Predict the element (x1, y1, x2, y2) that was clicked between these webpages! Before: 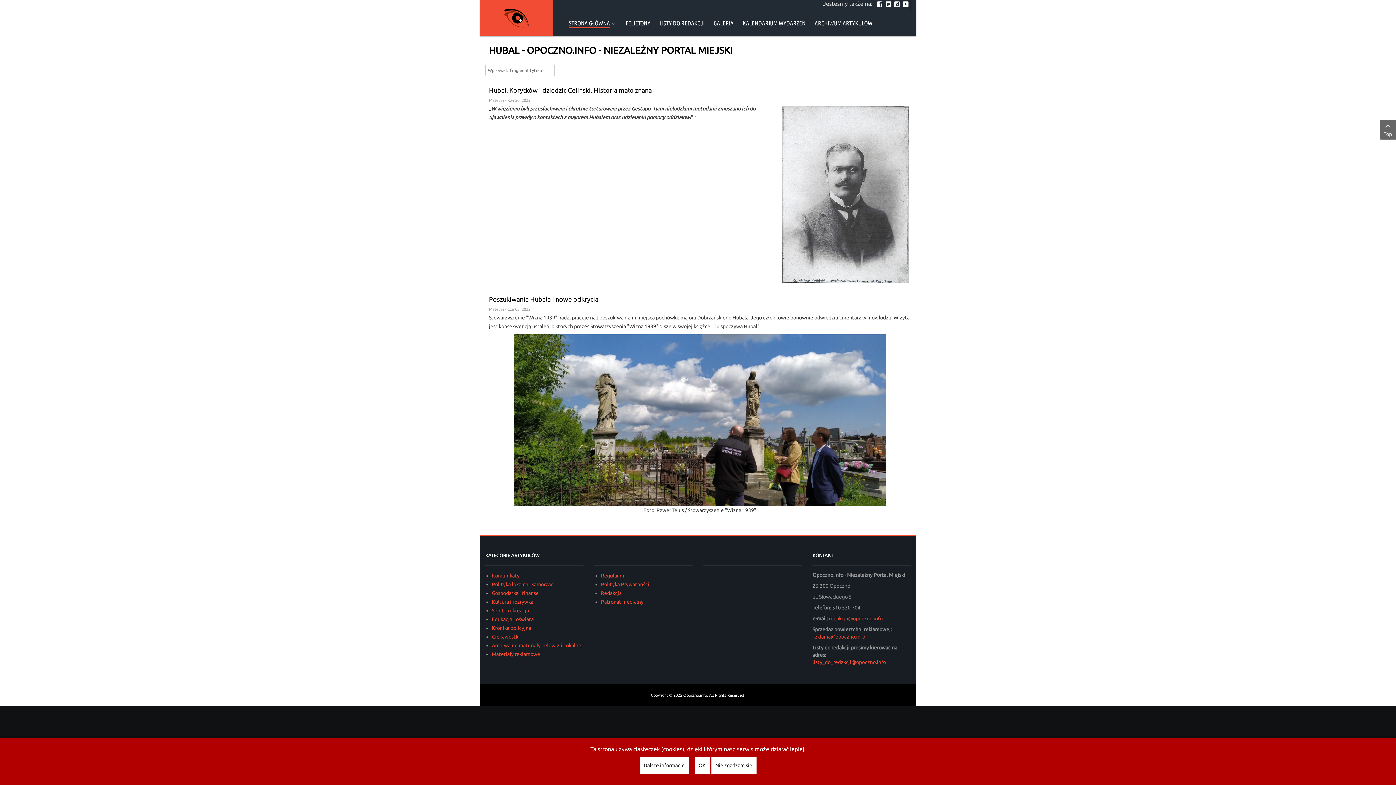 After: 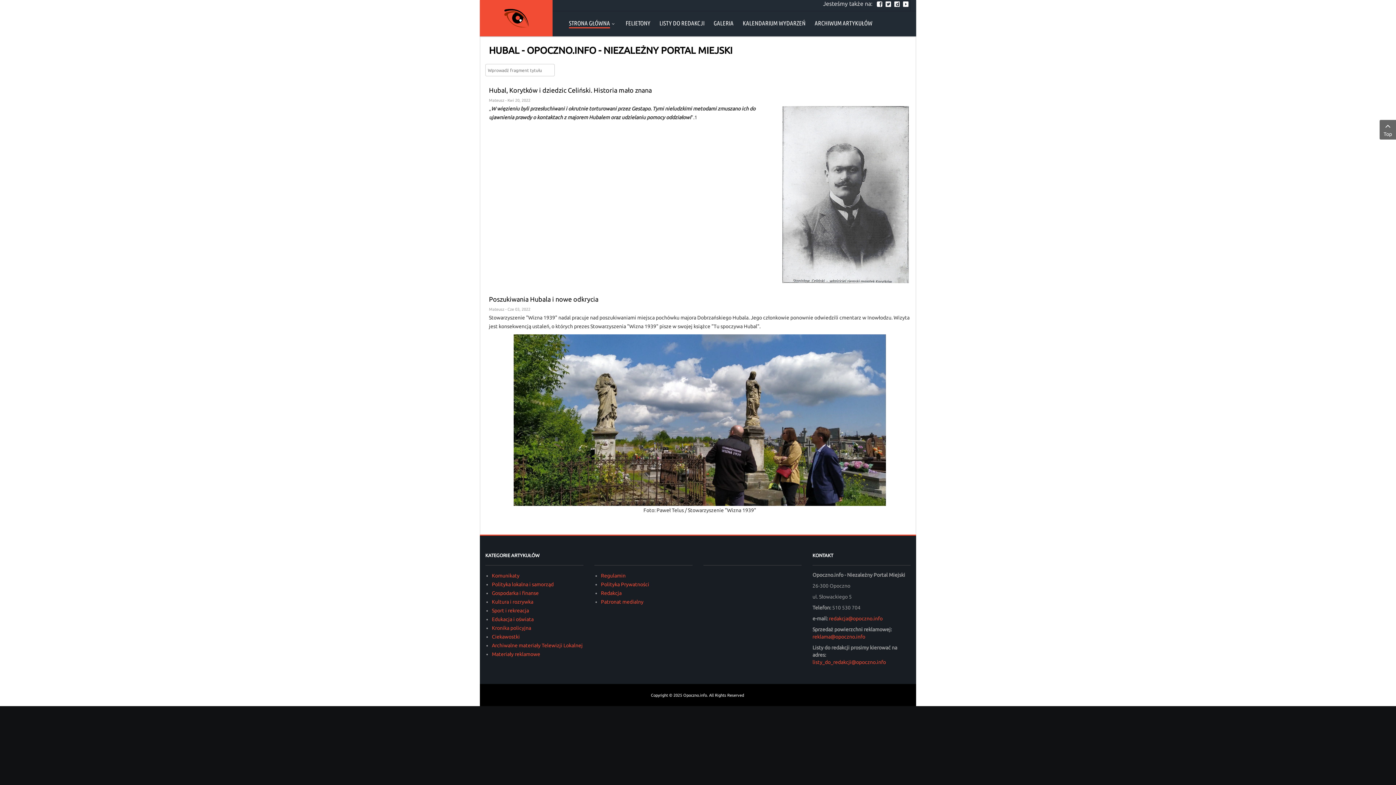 Action: bbox: (694, 757, 710, 774) label: OK